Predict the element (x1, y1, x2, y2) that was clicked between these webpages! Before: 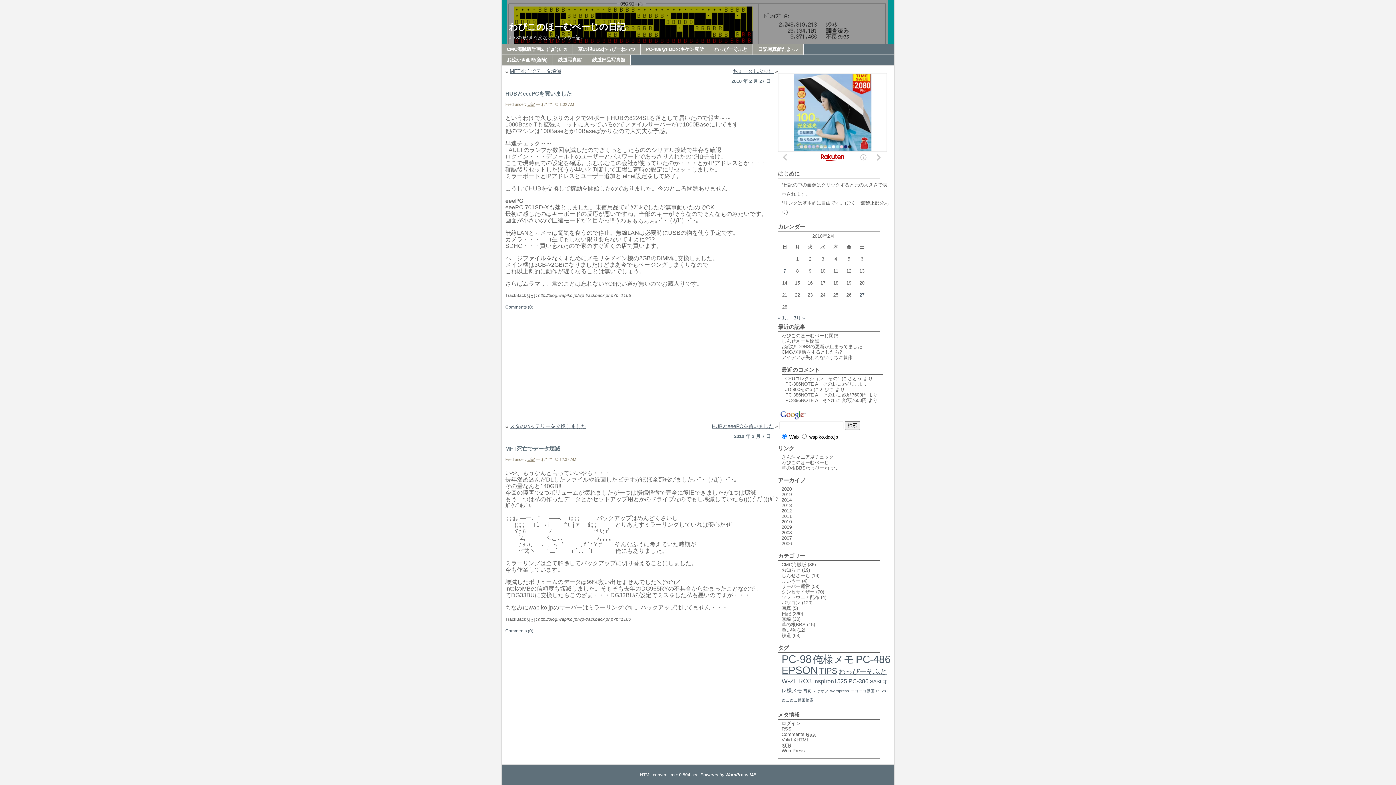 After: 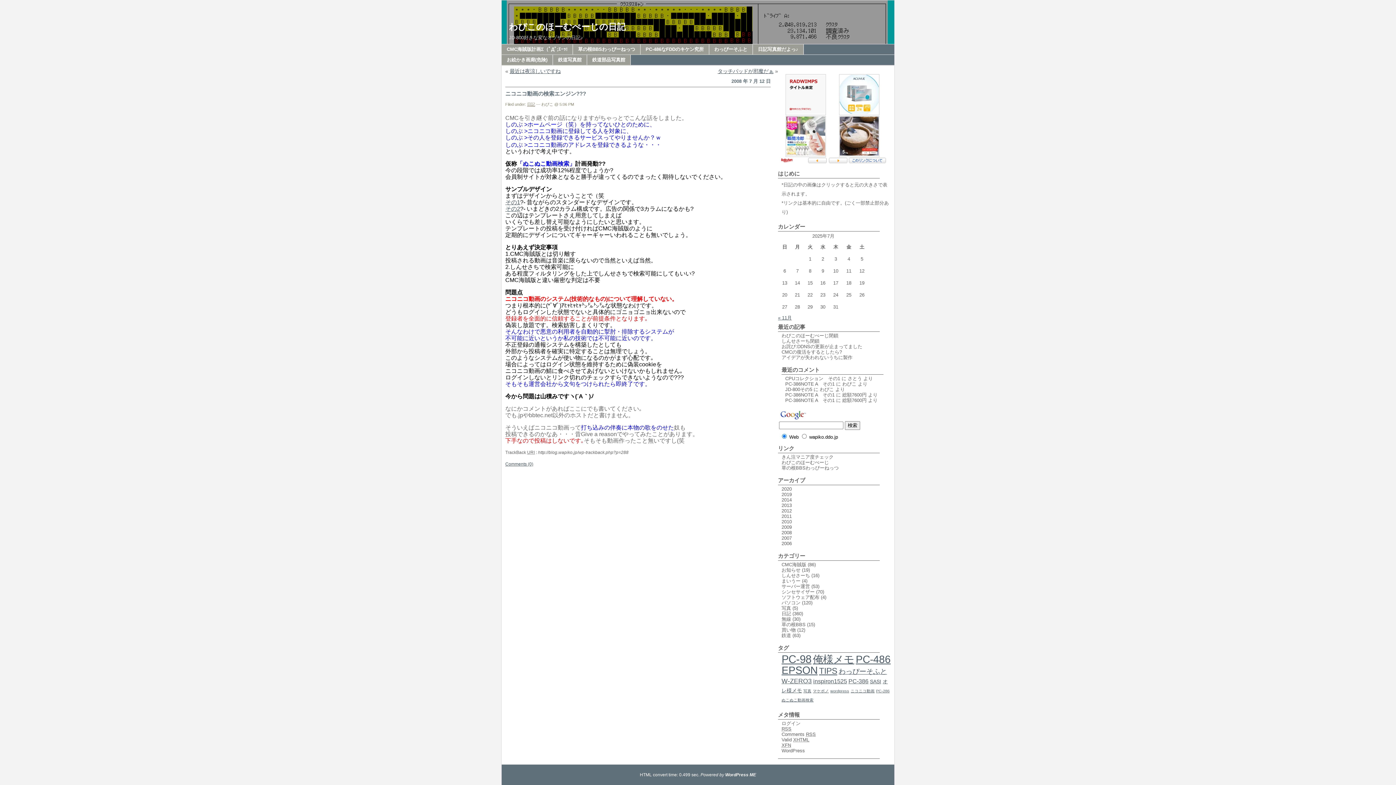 Action: bbox: (850, 689, 874, 693) label: ニコニコ動画 (1個の項目)